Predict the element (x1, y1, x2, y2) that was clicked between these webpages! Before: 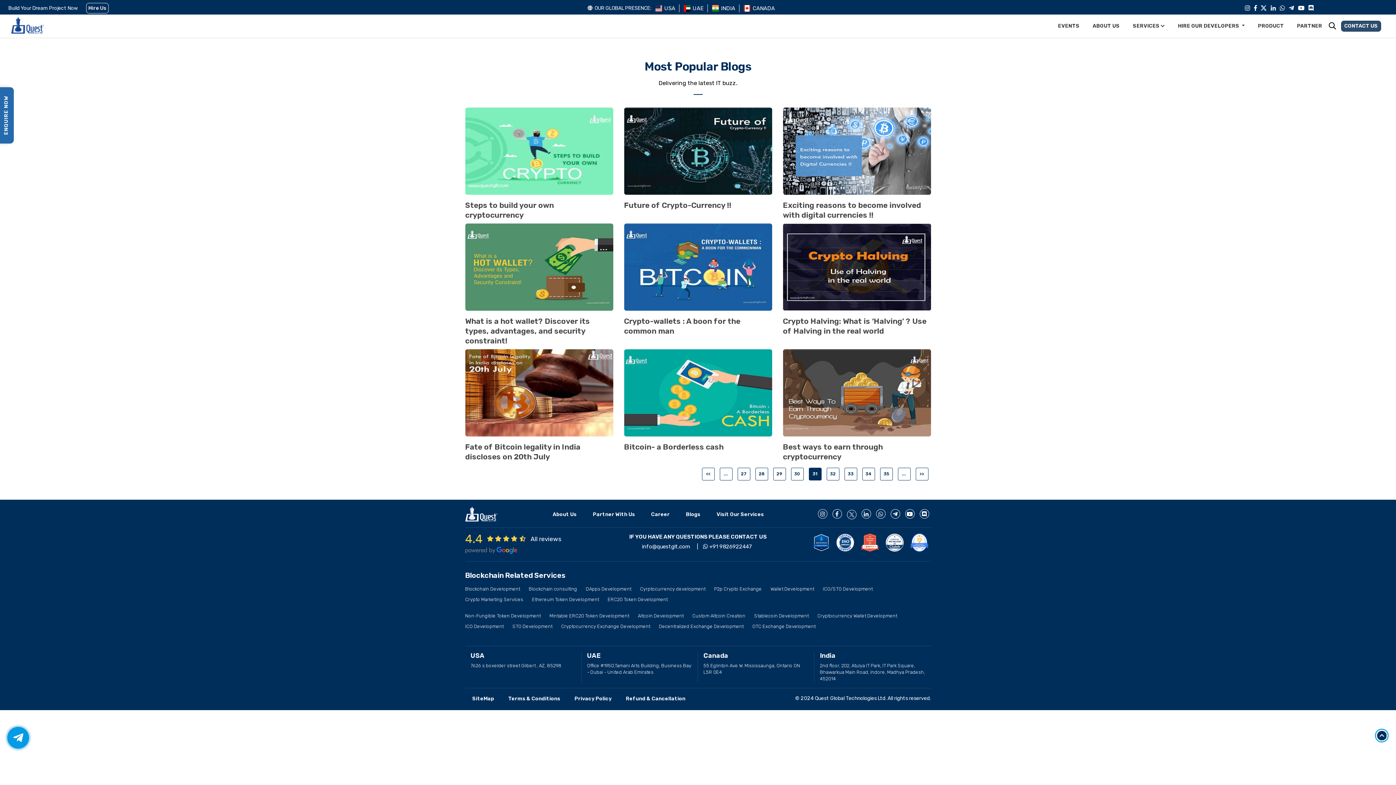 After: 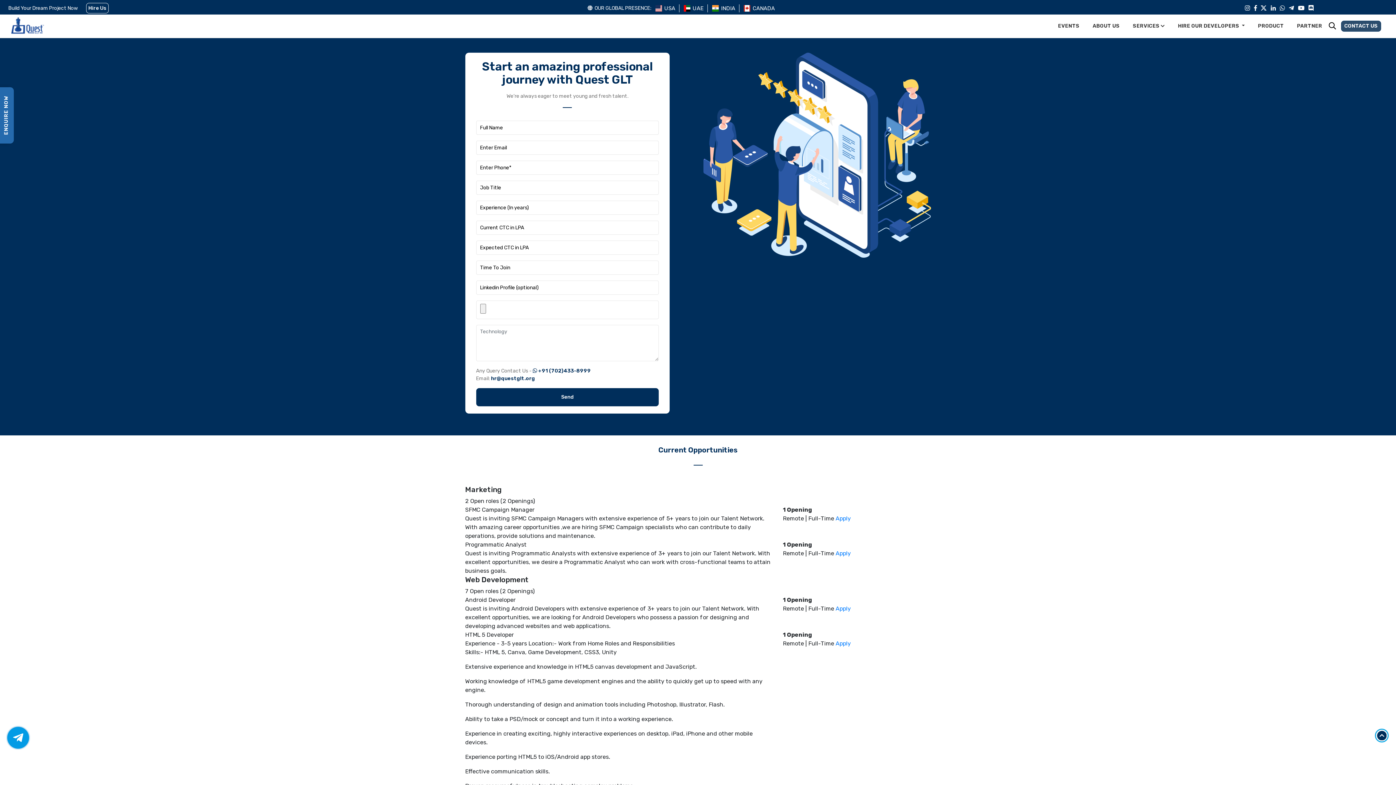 Action: bbox: (651, 511, 669, 517) label: Career